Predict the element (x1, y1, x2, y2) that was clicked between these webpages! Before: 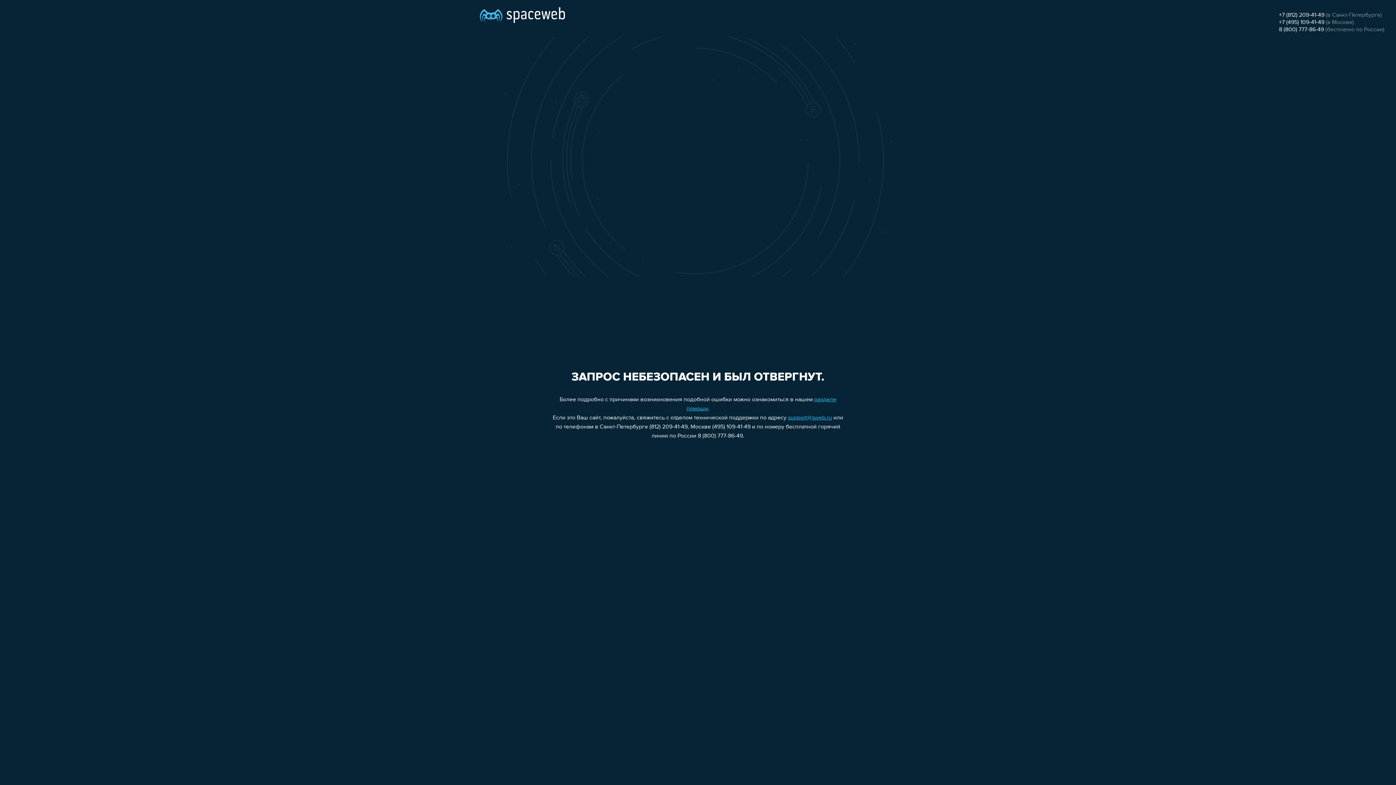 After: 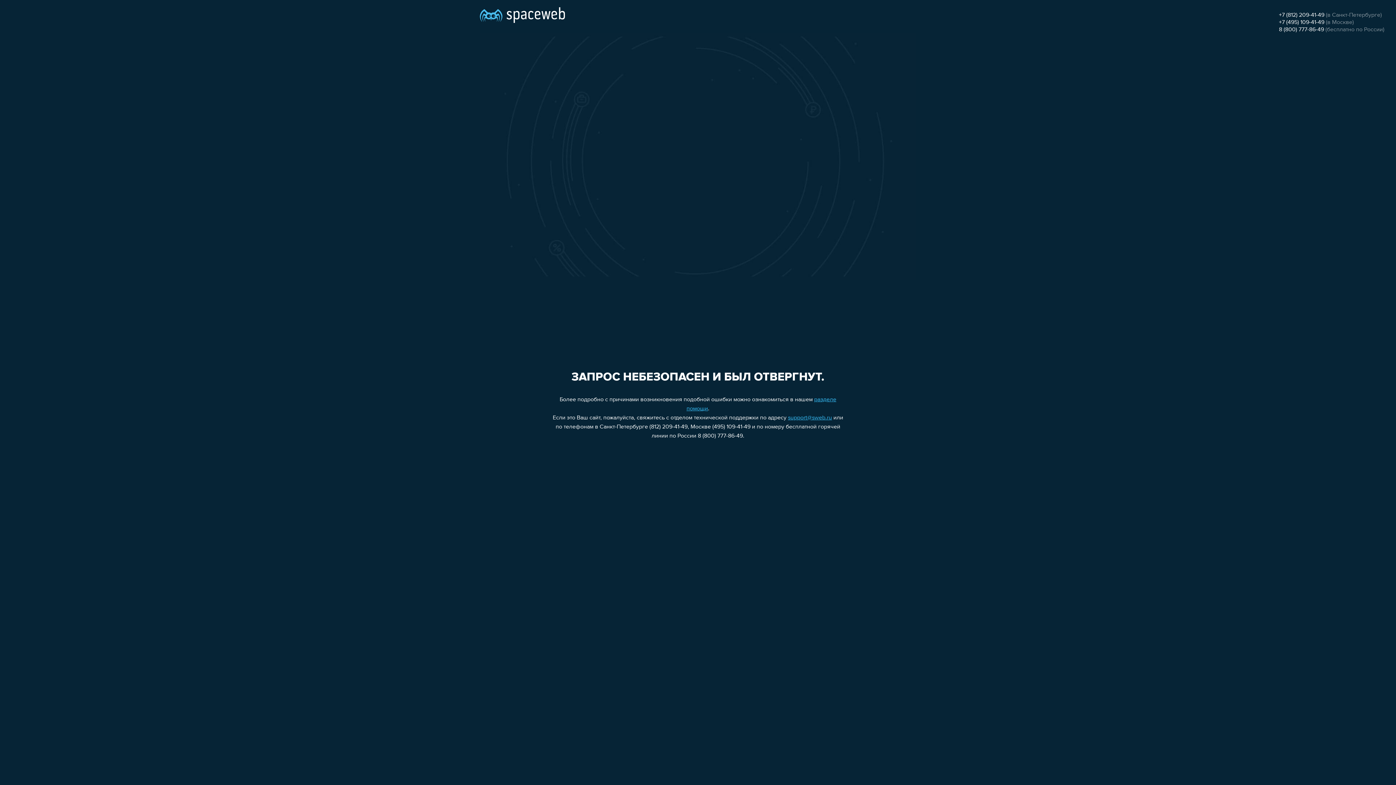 Action: bbox: (788, 415, 832, 421) label: support@sweb.ru